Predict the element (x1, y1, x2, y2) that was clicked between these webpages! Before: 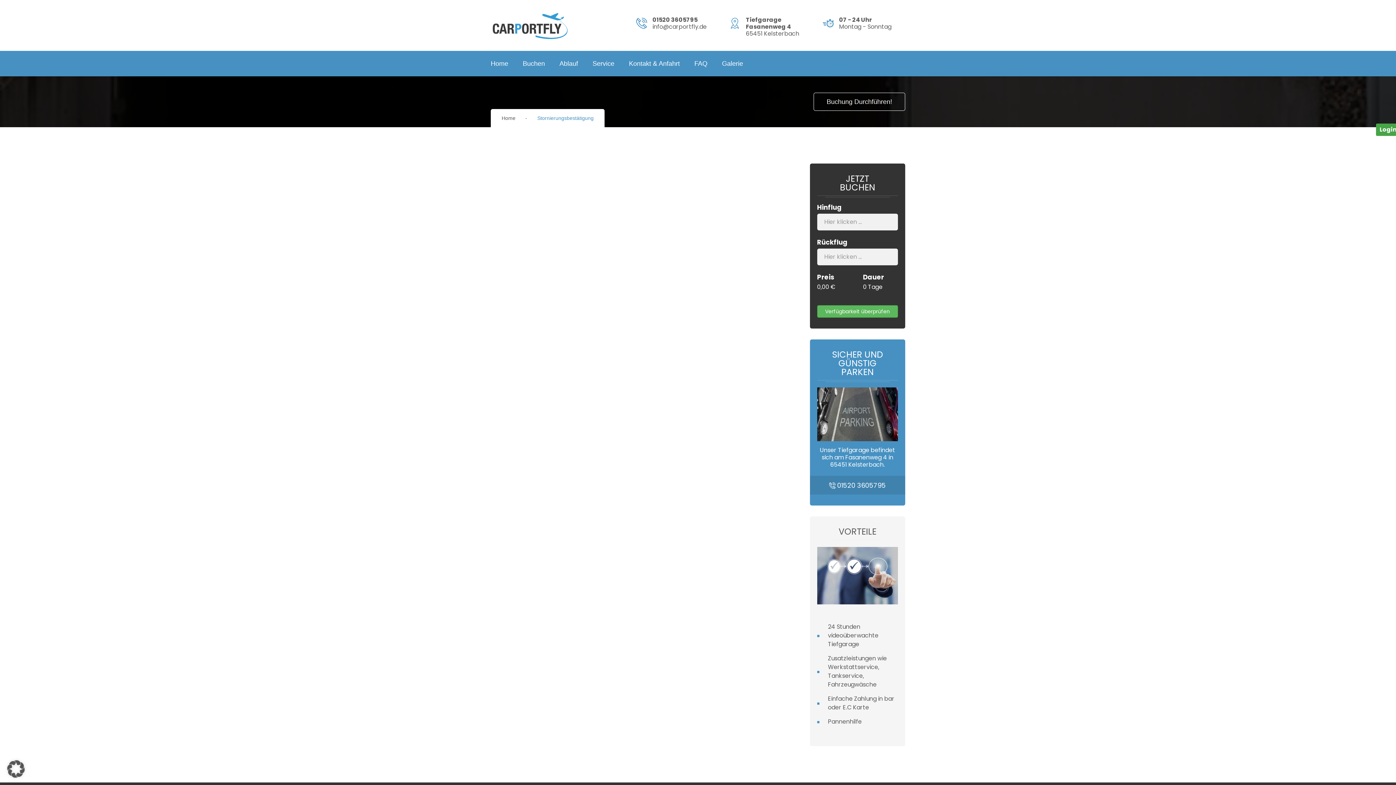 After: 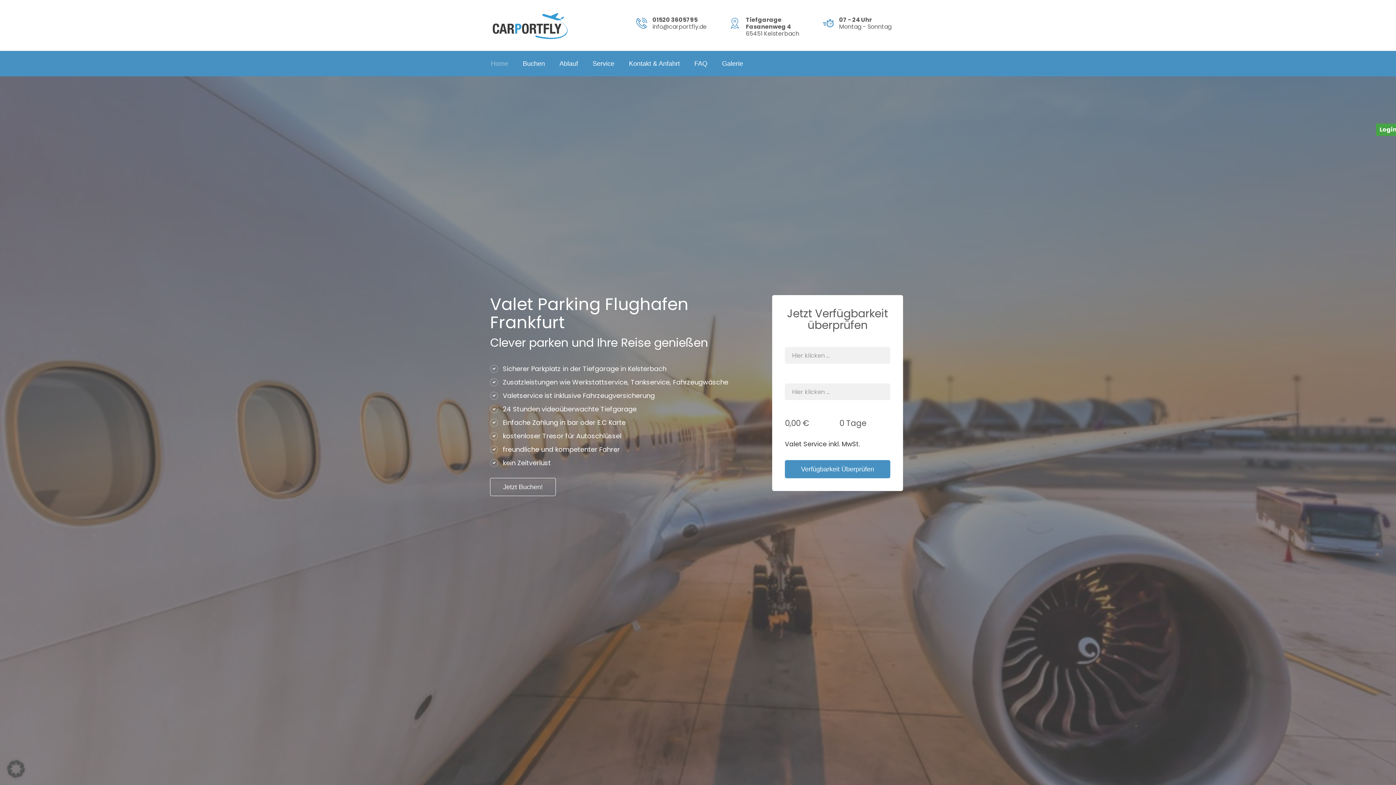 Action: bbox: (490, 10, 569, 39)